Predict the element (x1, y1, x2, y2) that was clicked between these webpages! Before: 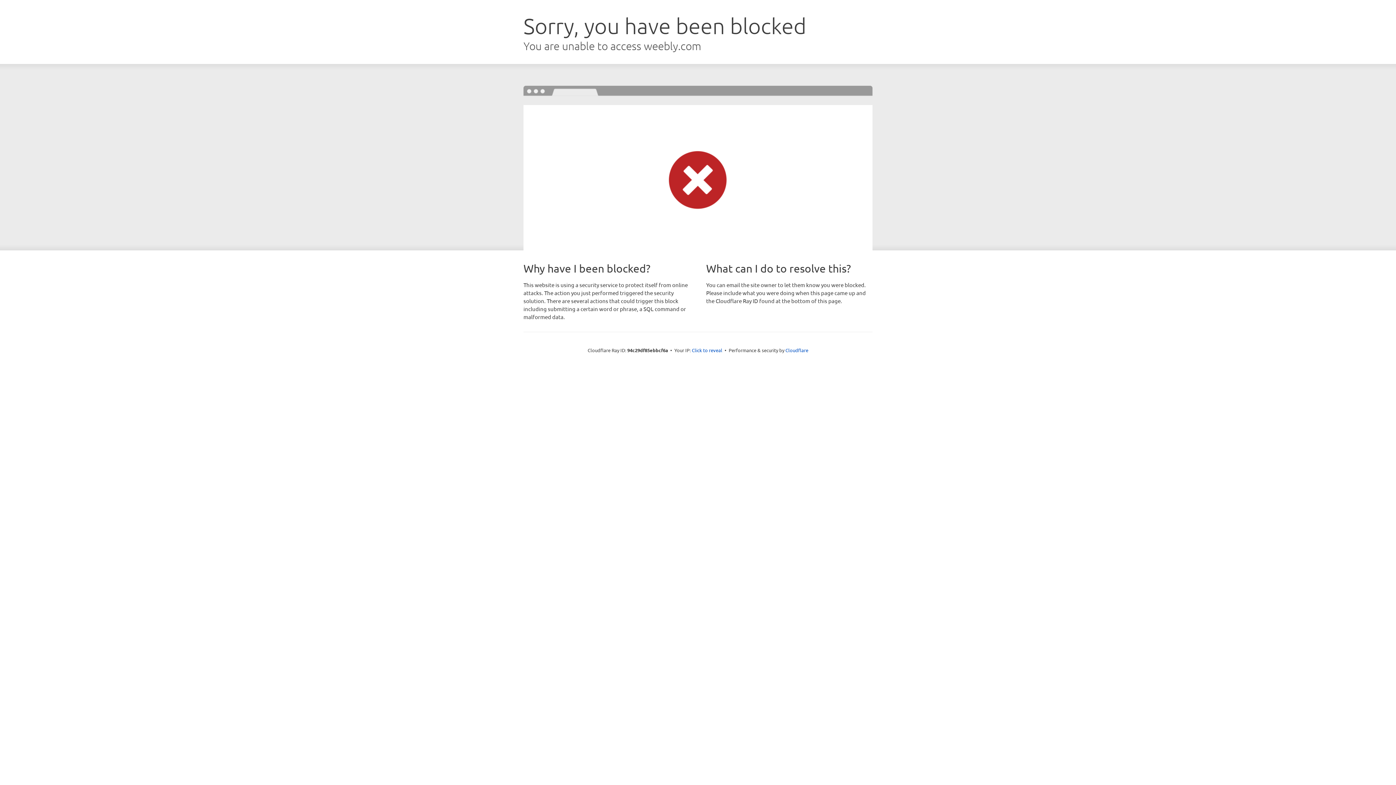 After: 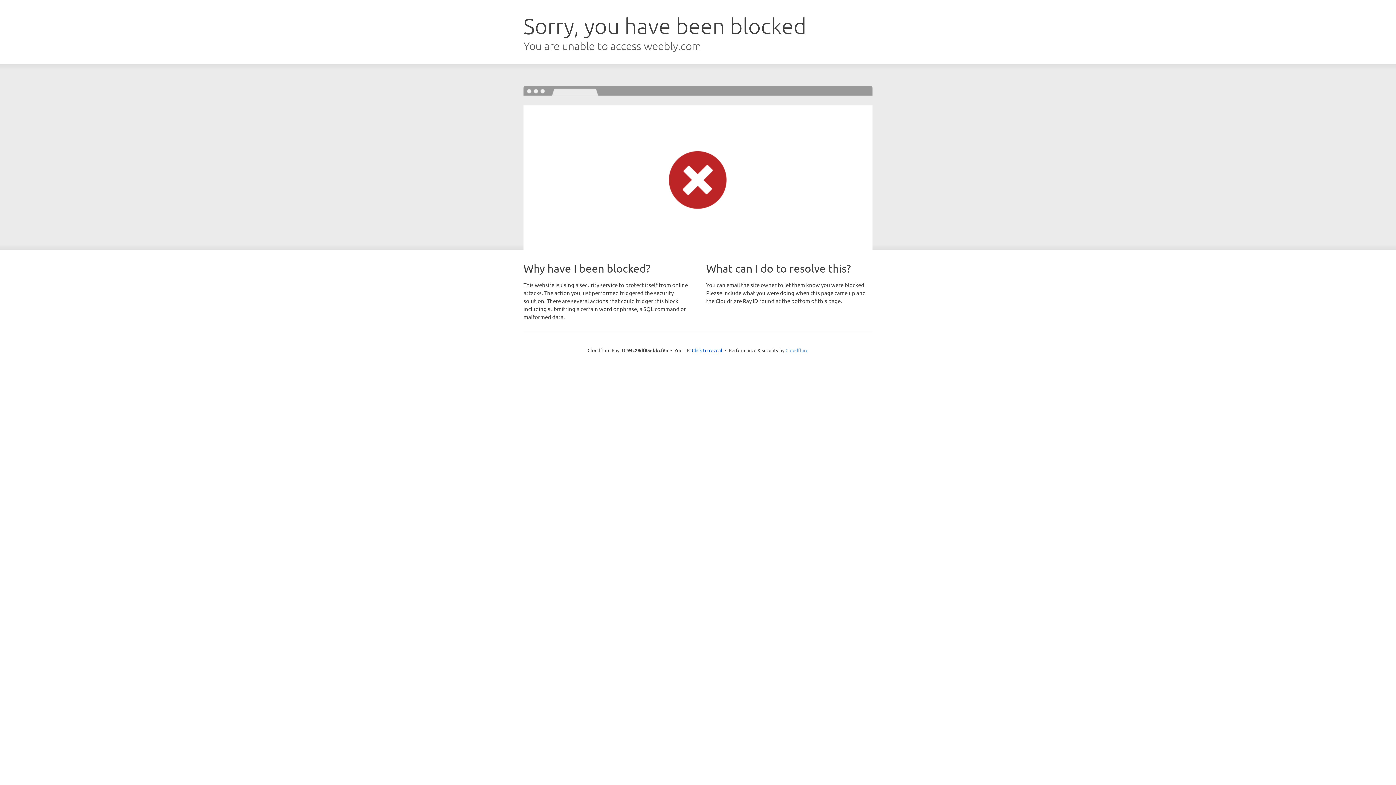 Action: bbox: (785, 347, 808, 353) label: Cloudflare